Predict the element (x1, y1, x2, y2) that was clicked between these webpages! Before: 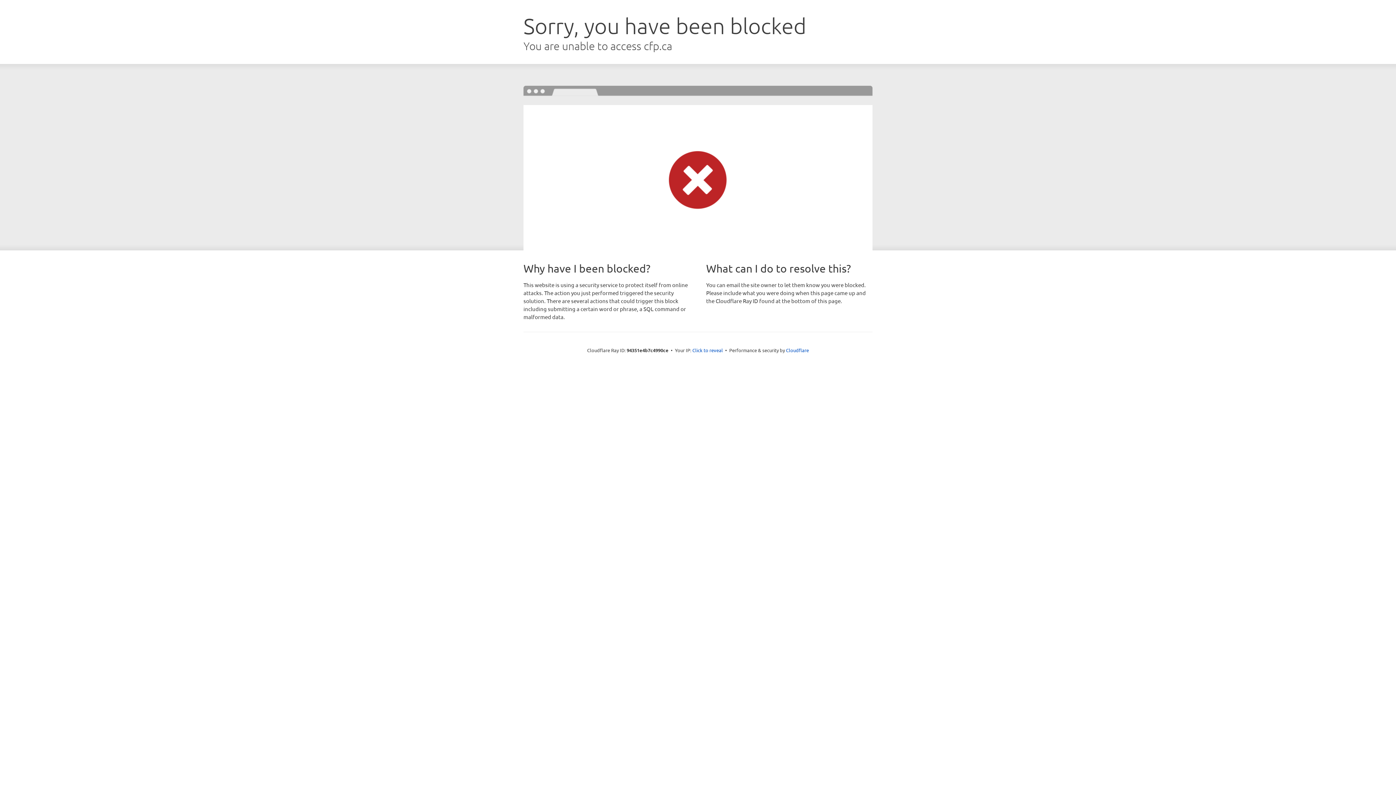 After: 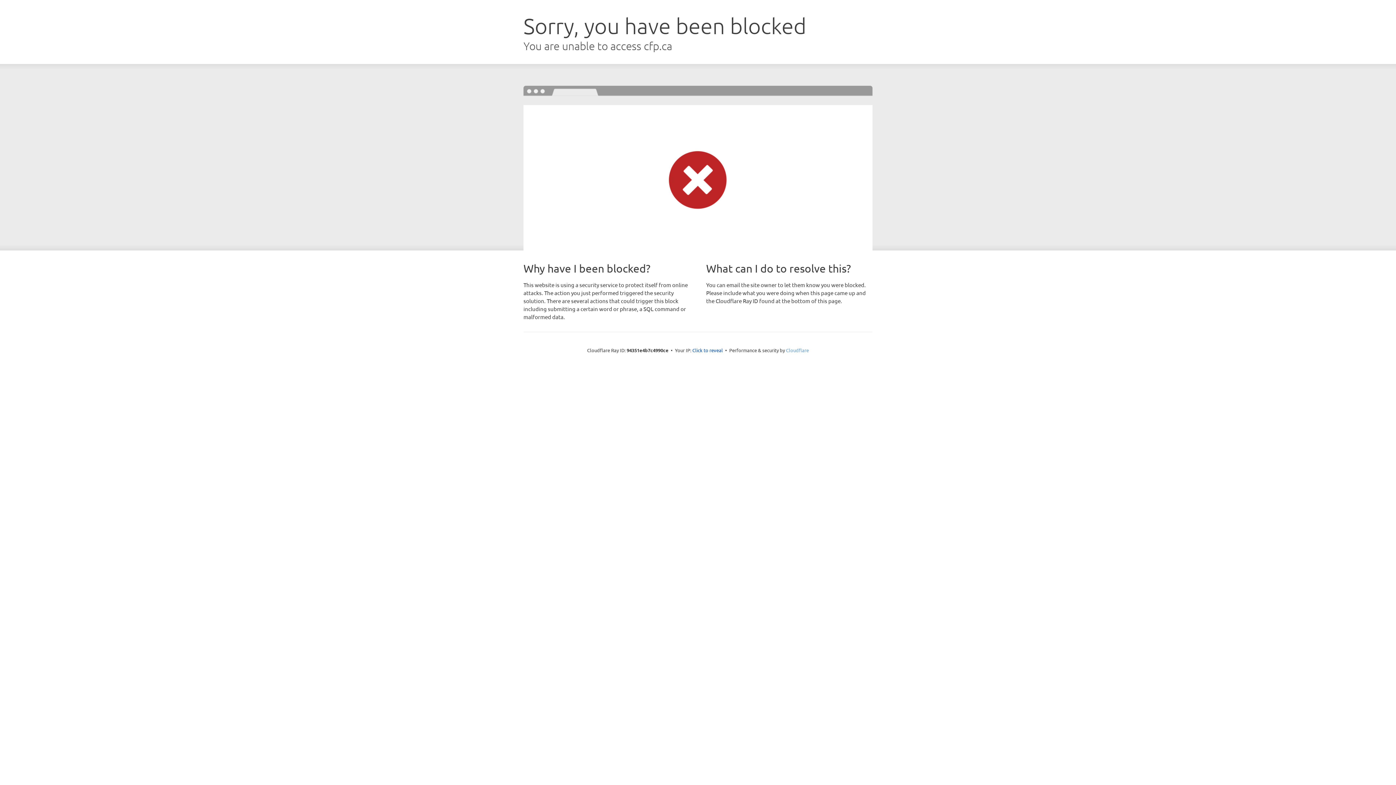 Action: bbox: (786, 347, 809, 353) label: Cloudflare